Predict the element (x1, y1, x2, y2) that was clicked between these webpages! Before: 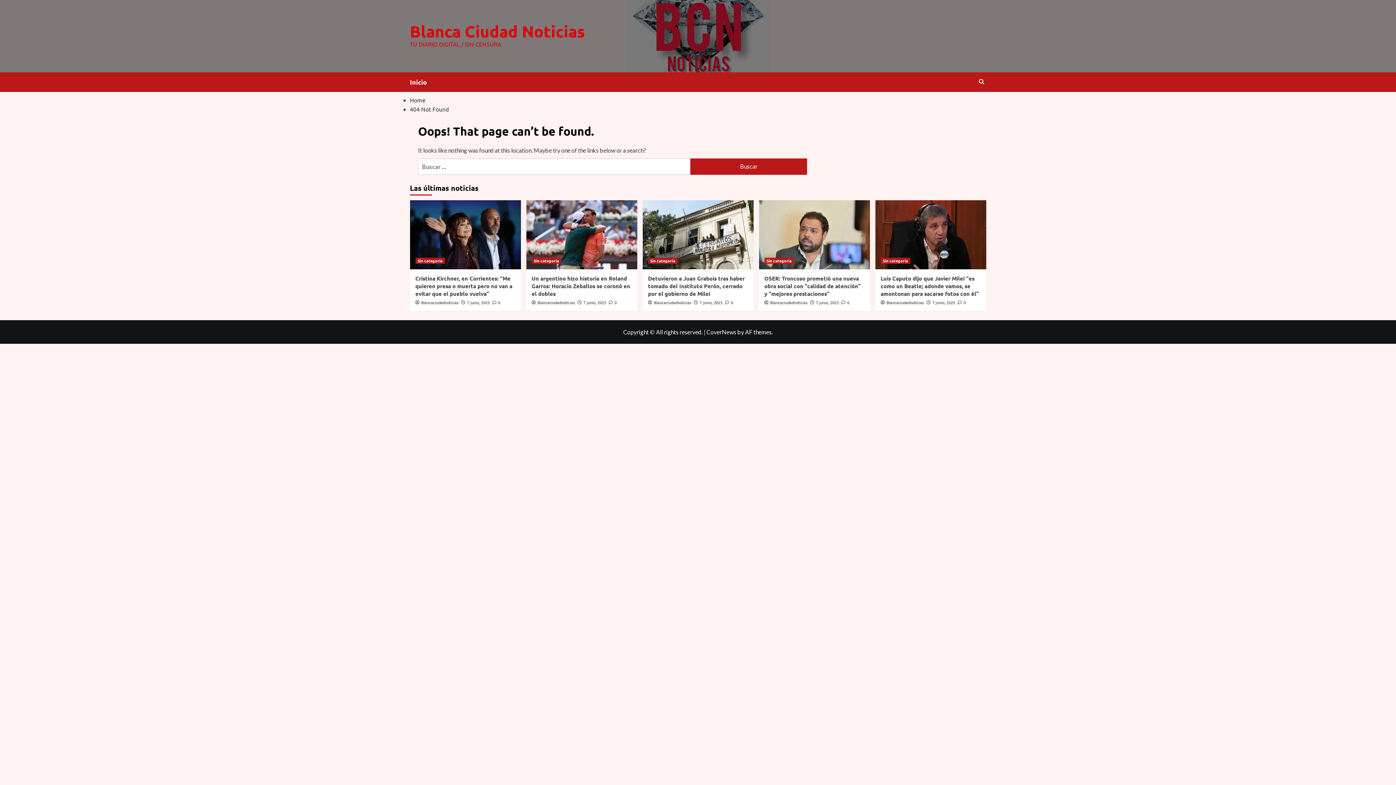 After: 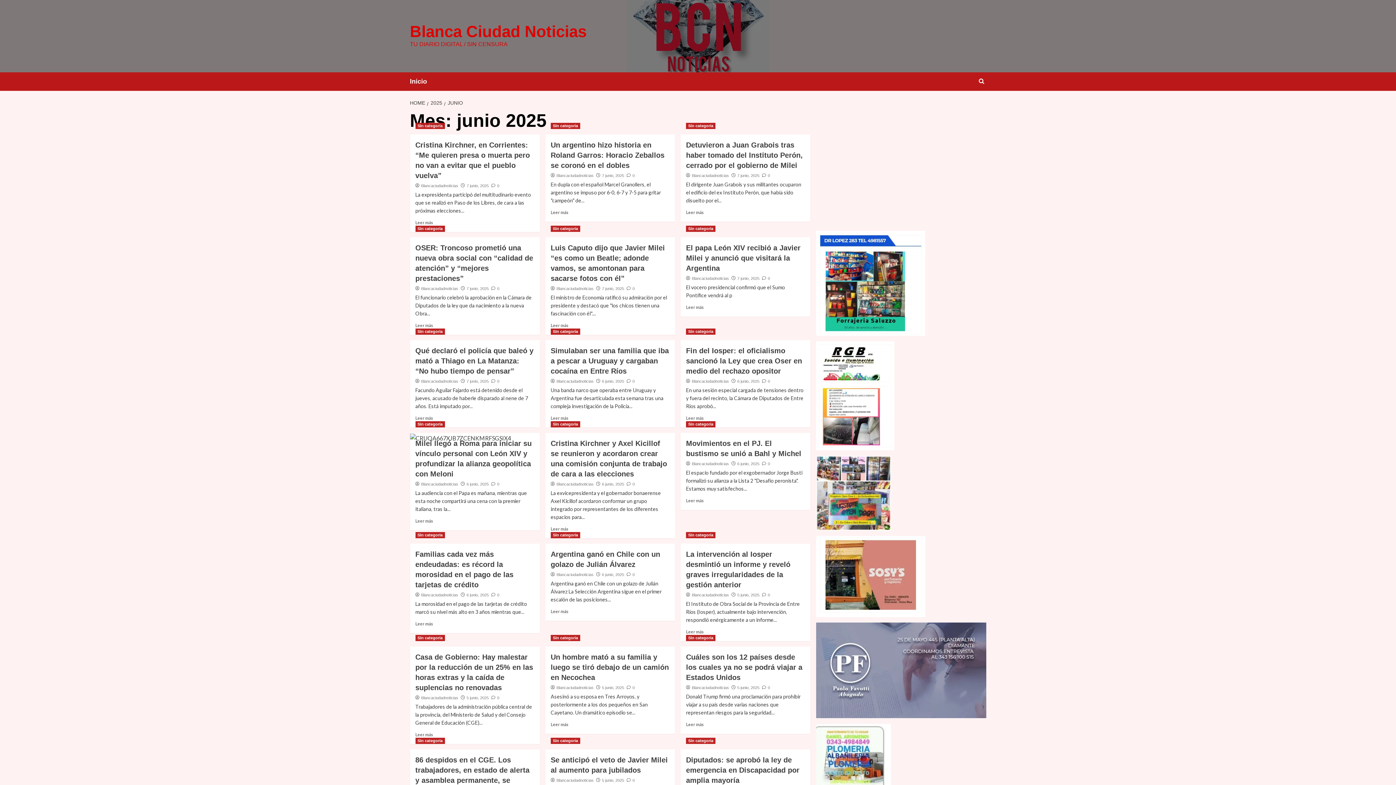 Action: bbox: (932, 299, 955, 305) label: 7 junio, 2025